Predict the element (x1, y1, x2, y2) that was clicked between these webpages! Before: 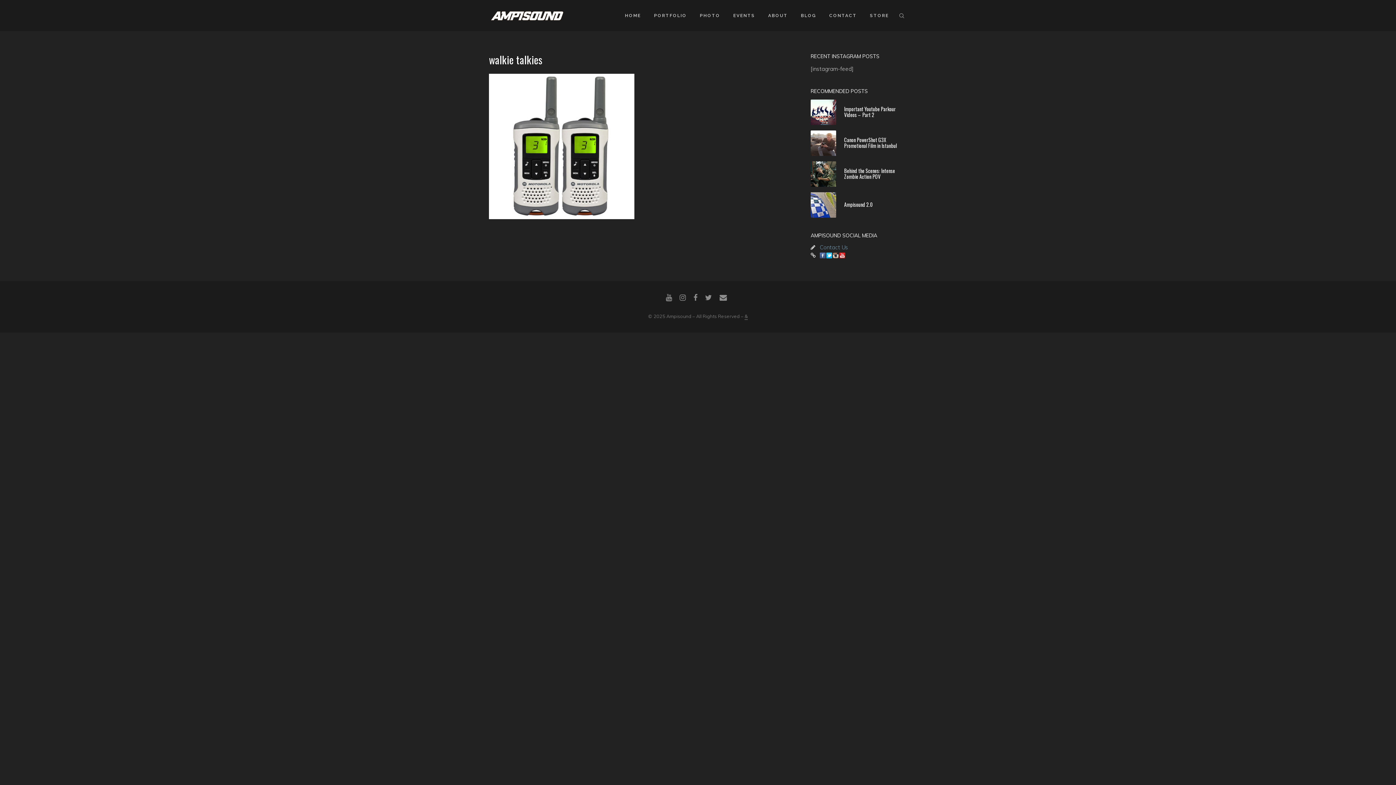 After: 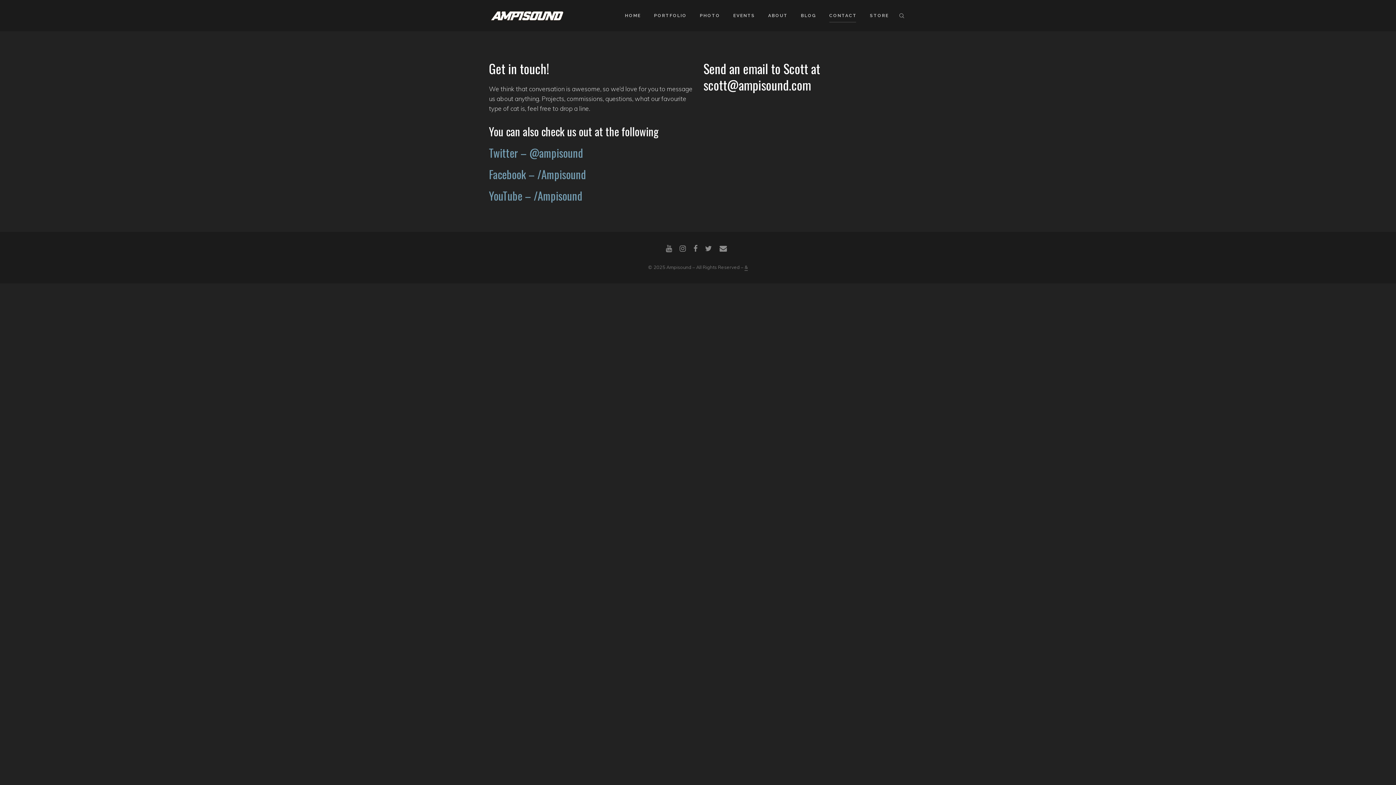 Action: bbox: (820, 244, 848, 250) label: Contact Us